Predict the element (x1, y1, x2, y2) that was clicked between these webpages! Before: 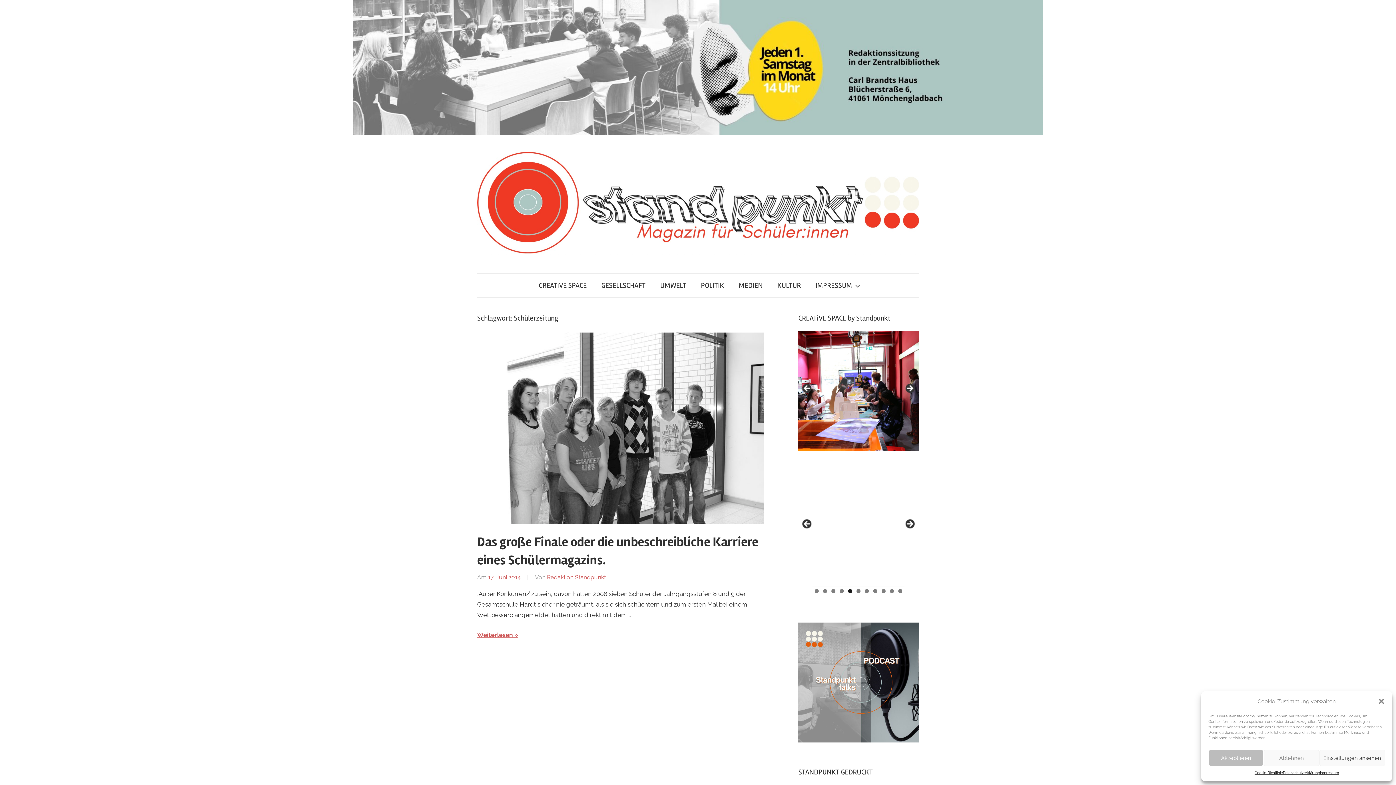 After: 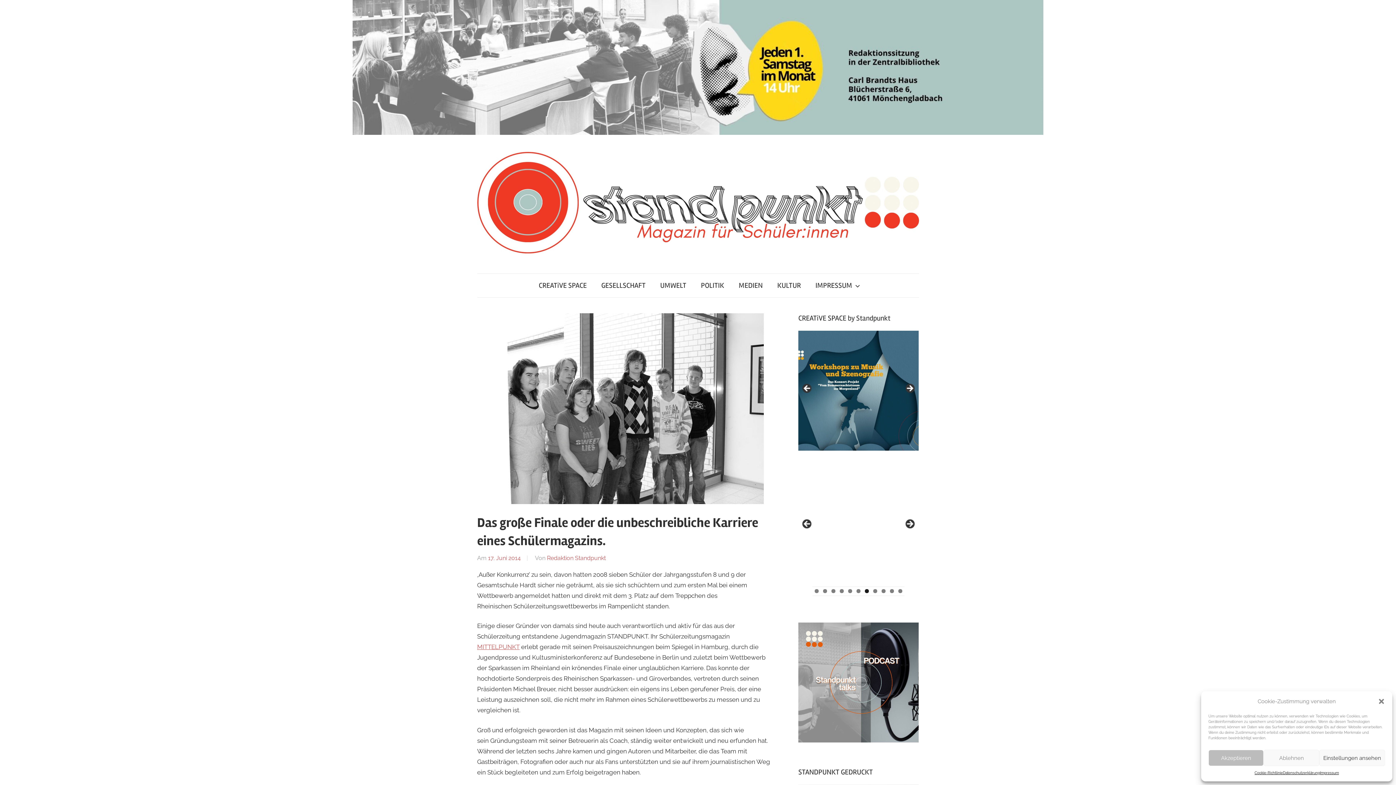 Action: bbox: (477, 630, 518, 640) label: Weiterlesen